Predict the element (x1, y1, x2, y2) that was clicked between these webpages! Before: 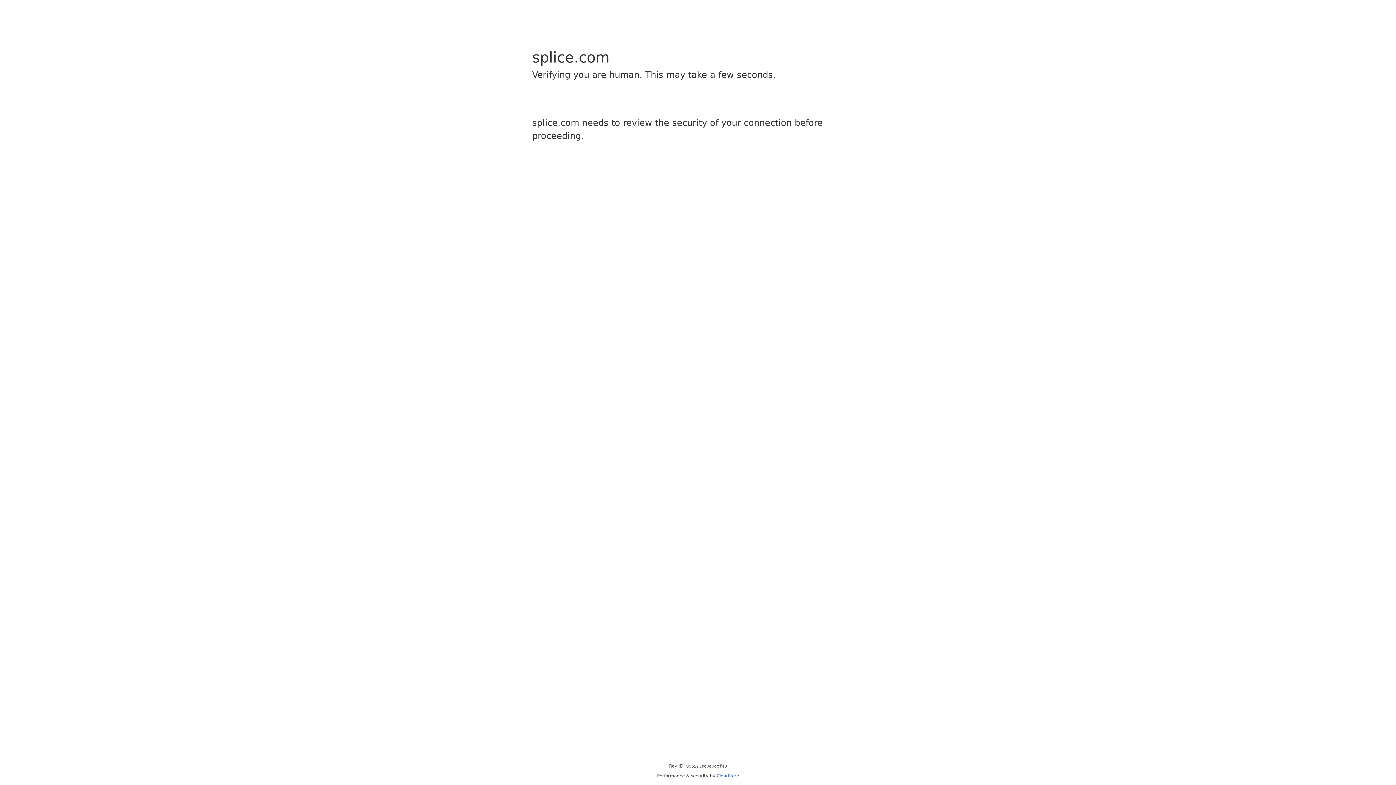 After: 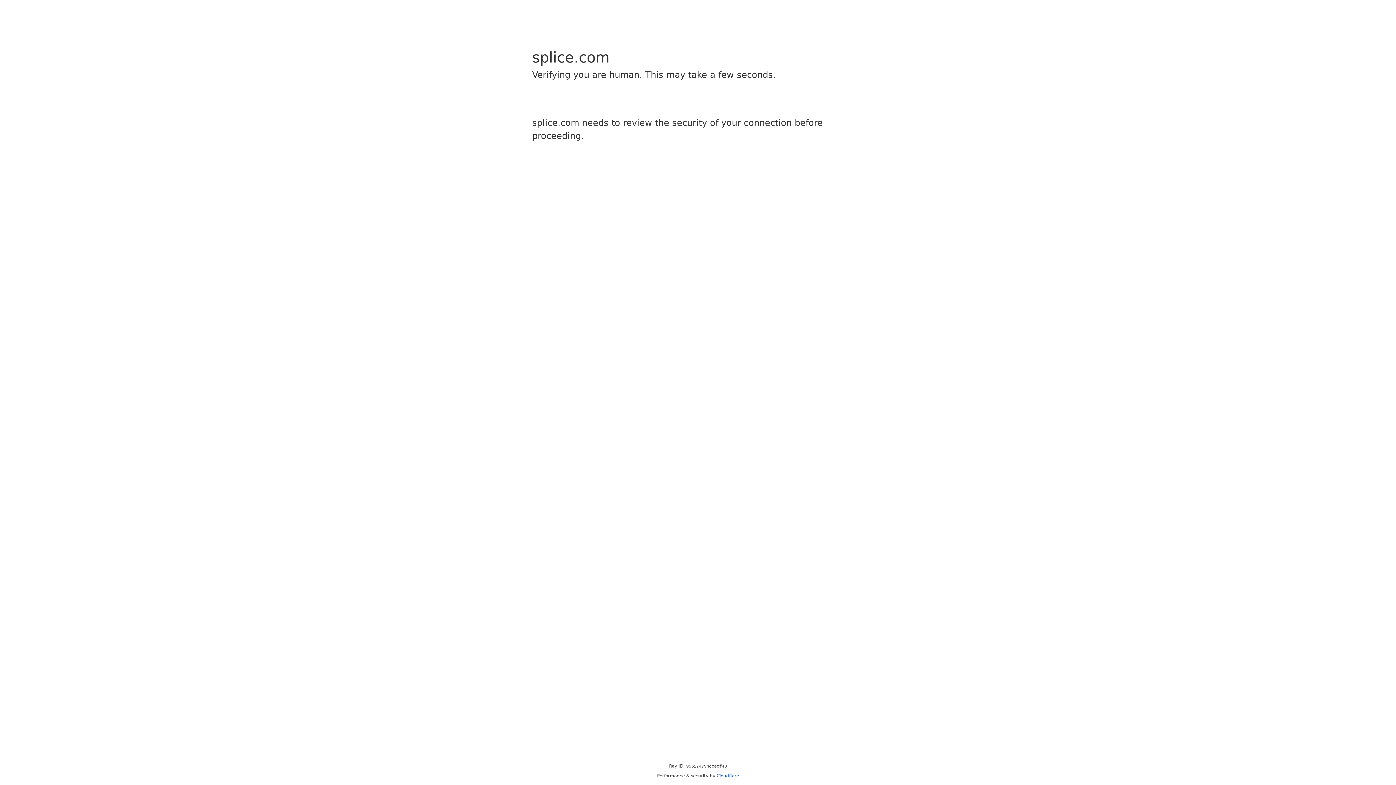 Action: bbox: (716, 773, 739, 778) label: Cloudflare